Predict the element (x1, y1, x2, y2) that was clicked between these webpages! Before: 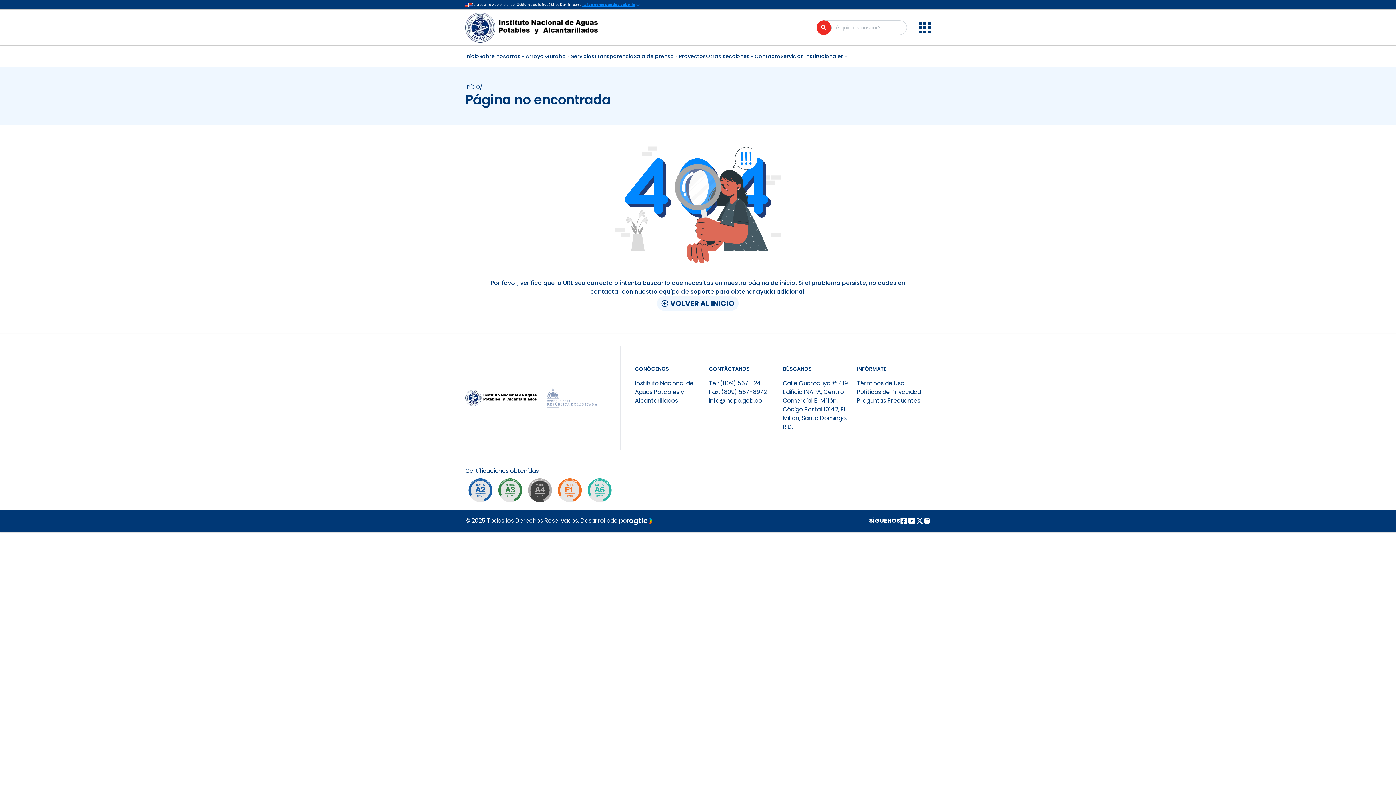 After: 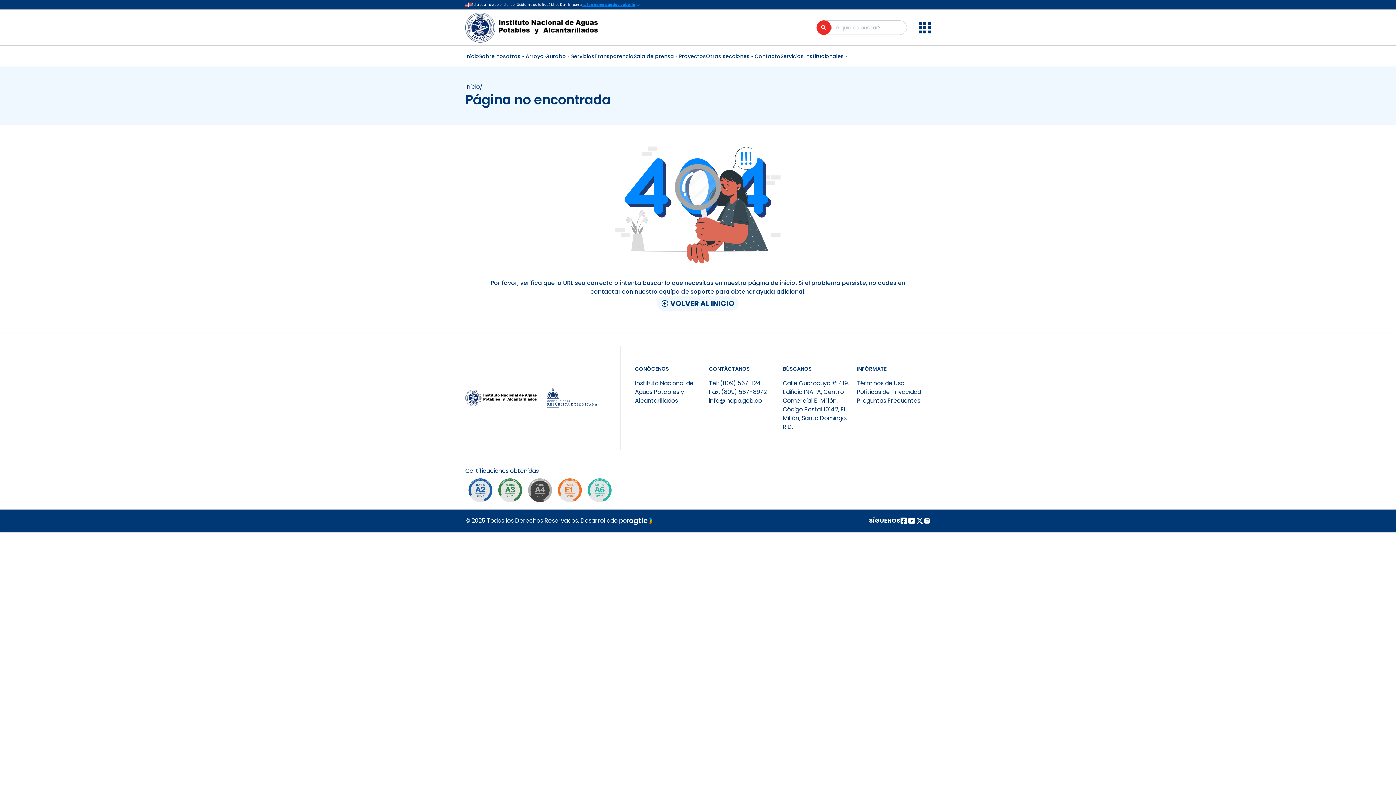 Action: bbox: (923, 517, 930, 524) label: Página de instagram